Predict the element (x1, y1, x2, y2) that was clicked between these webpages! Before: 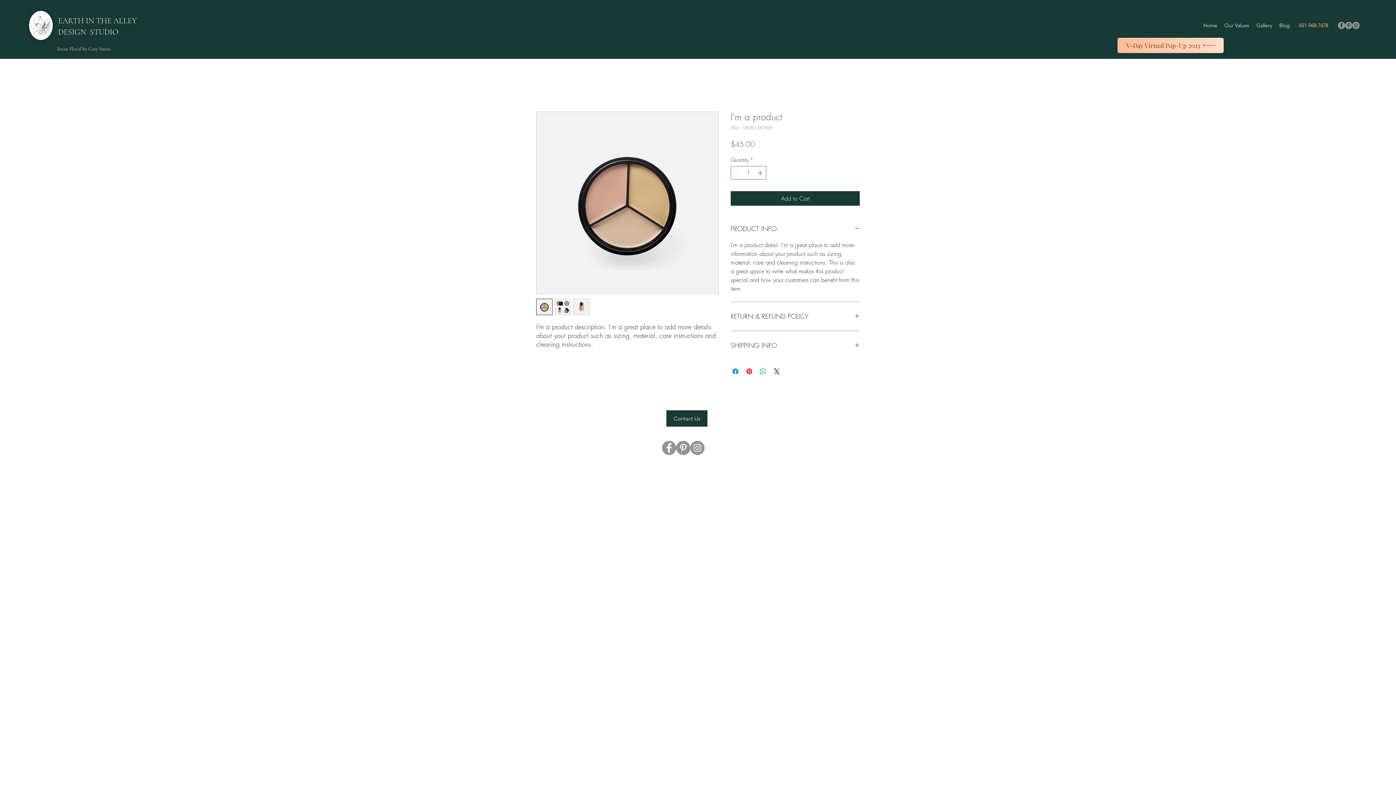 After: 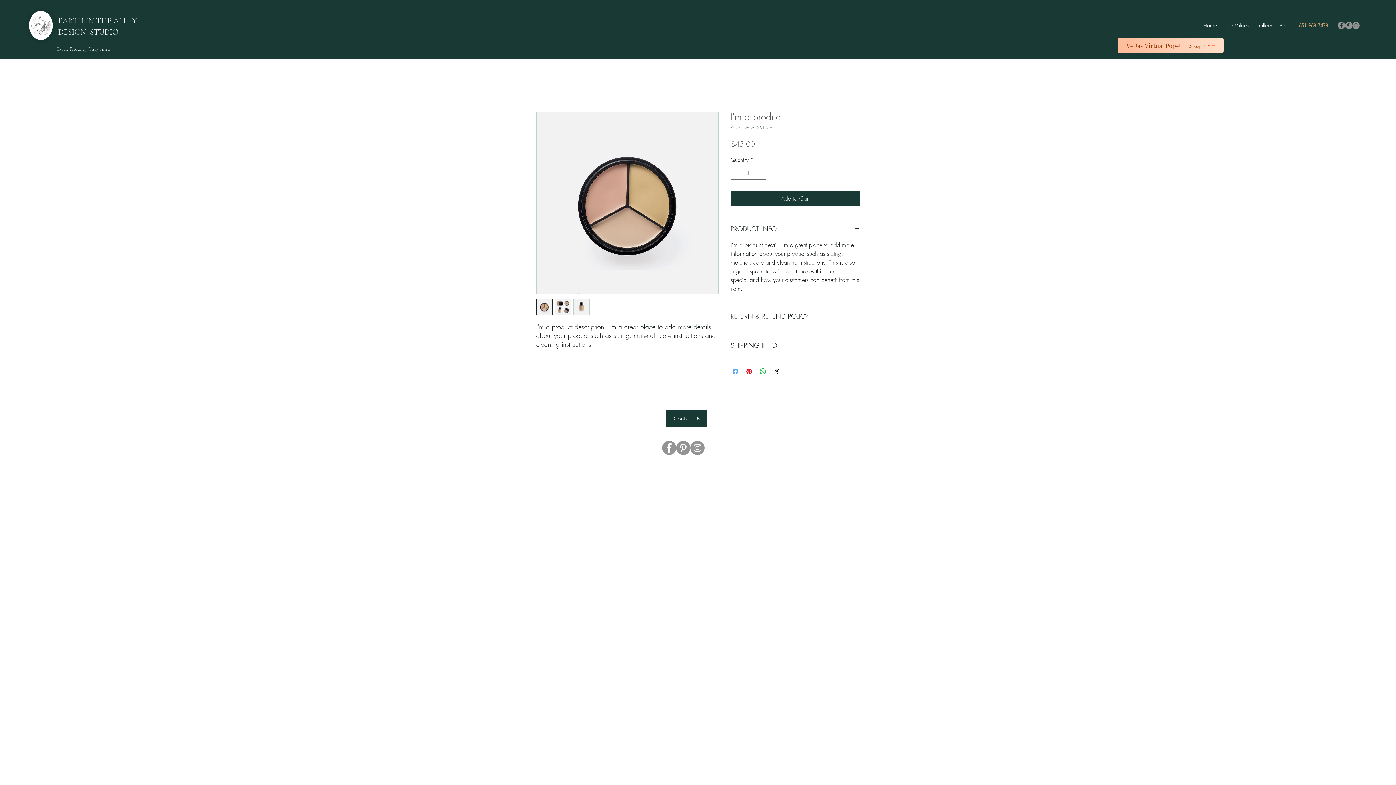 Action: bbox: (731, 367, 740, 376) label: Share on Facebook